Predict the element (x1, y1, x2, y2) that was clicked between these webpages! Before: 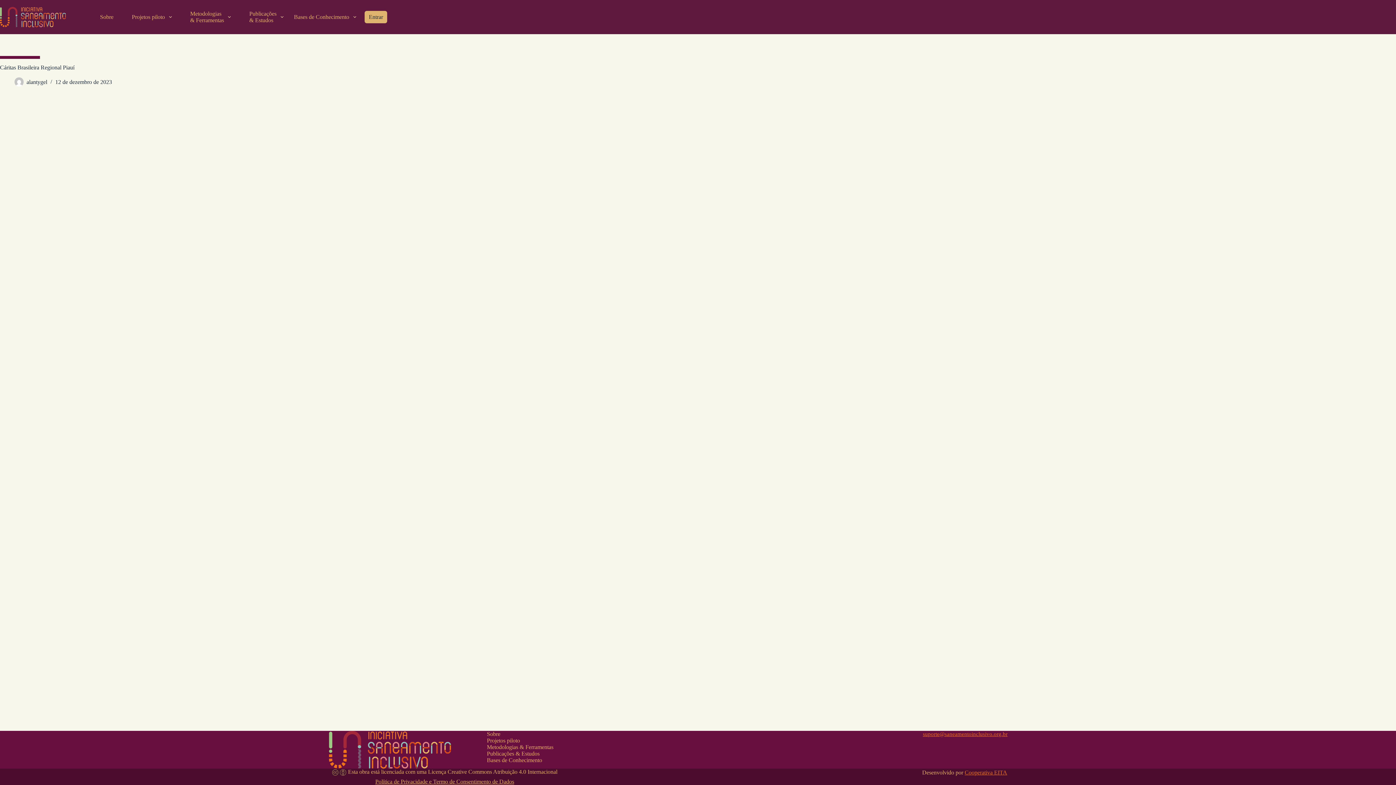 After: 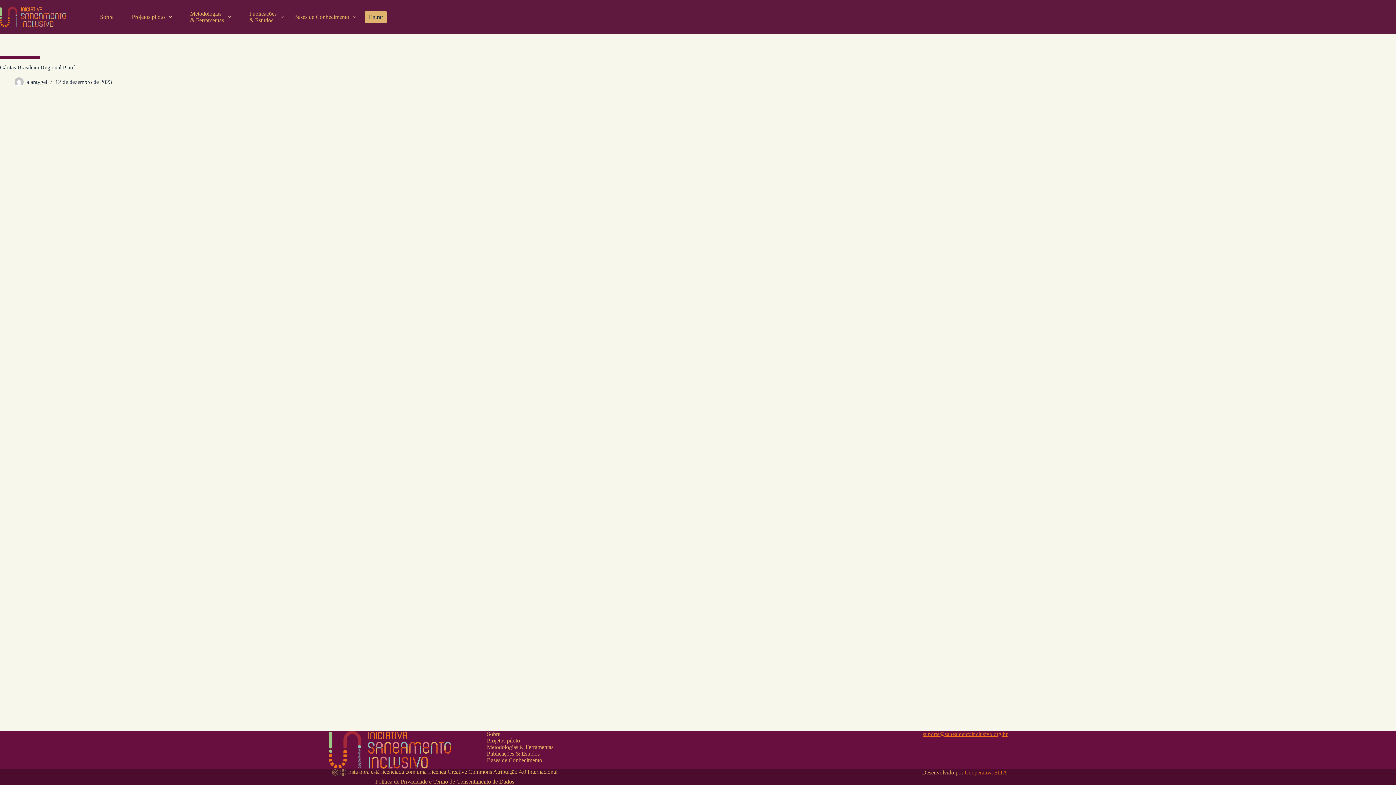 Action: label: Cooperativa EITA bbox: (964, 769, 1007, 775)